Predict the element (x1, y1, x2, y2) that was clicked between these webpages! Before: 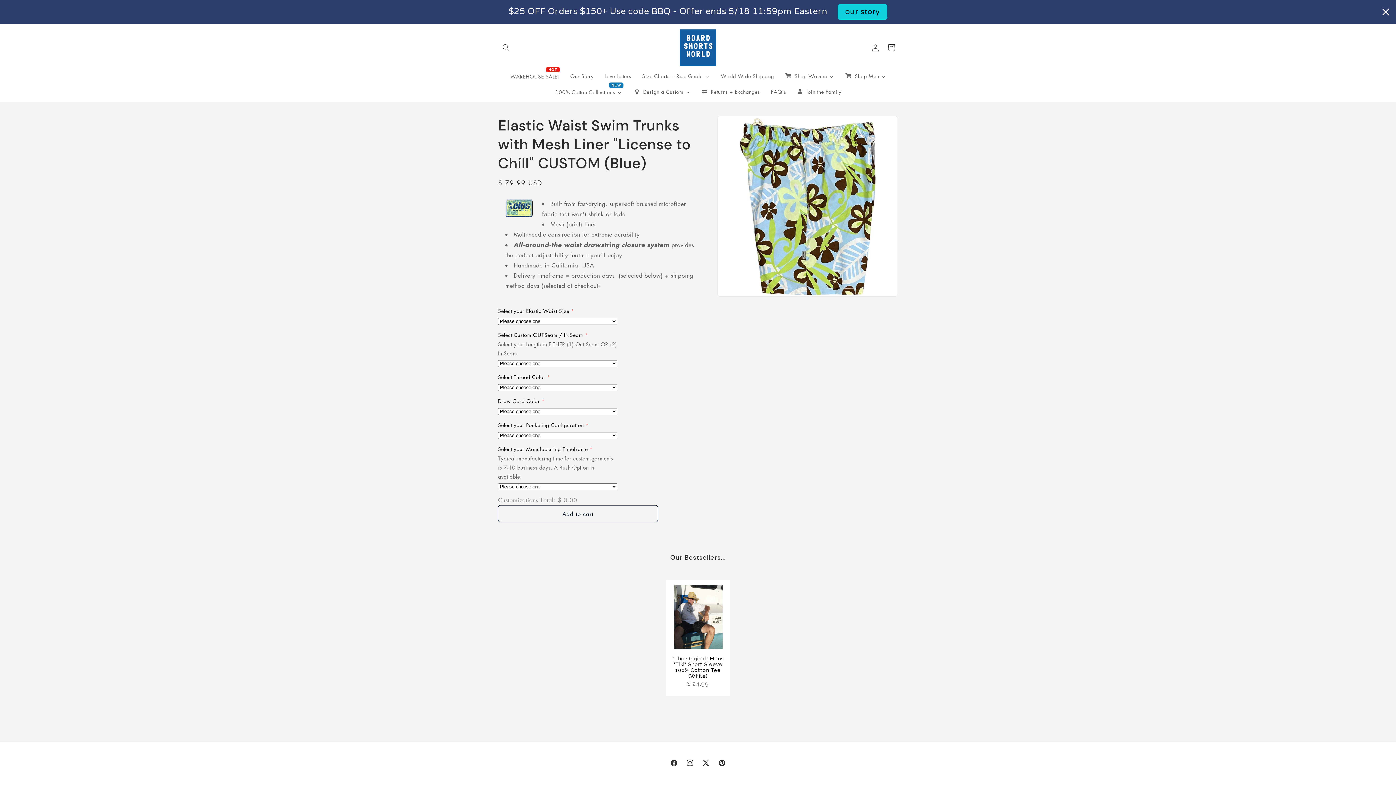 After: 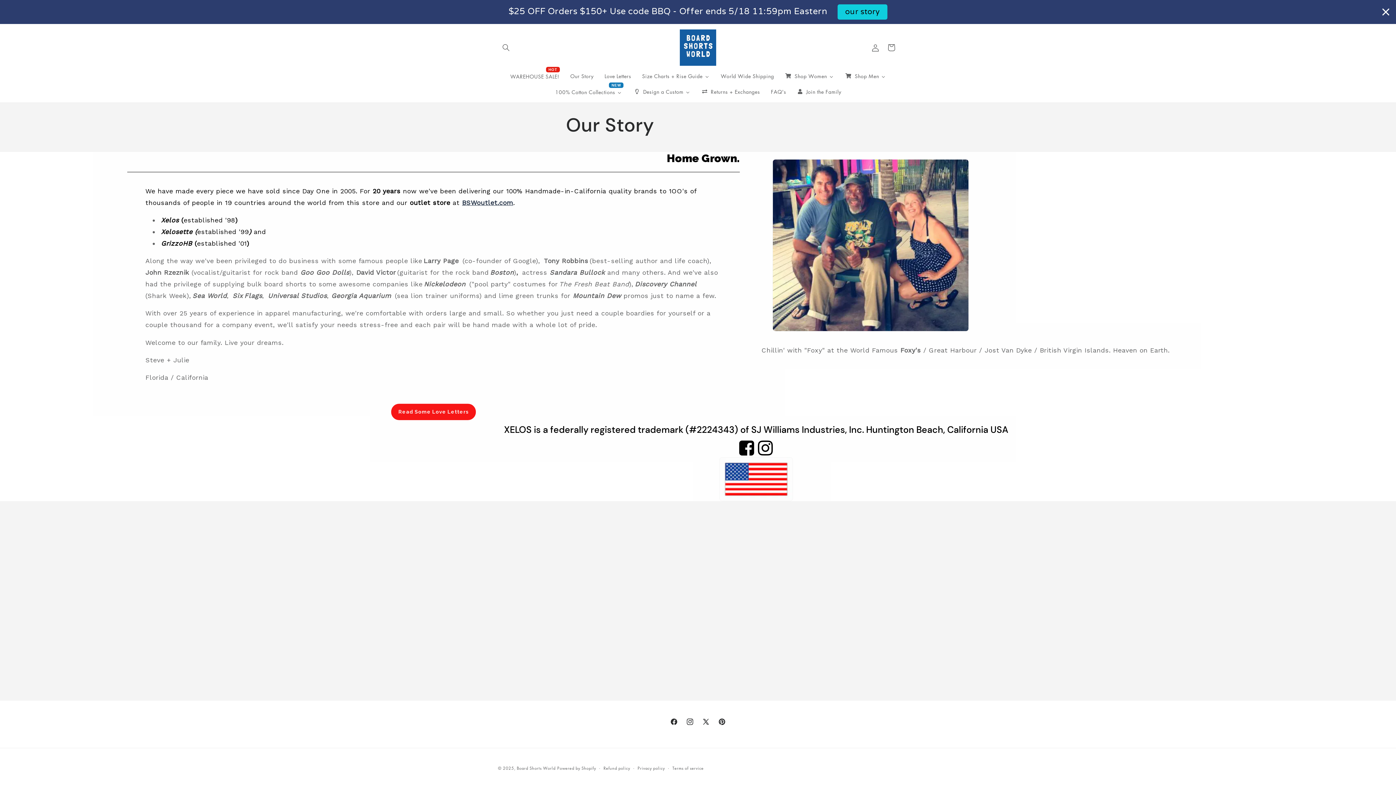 Action: bbox: (837, 4, 887, 19) label: our story